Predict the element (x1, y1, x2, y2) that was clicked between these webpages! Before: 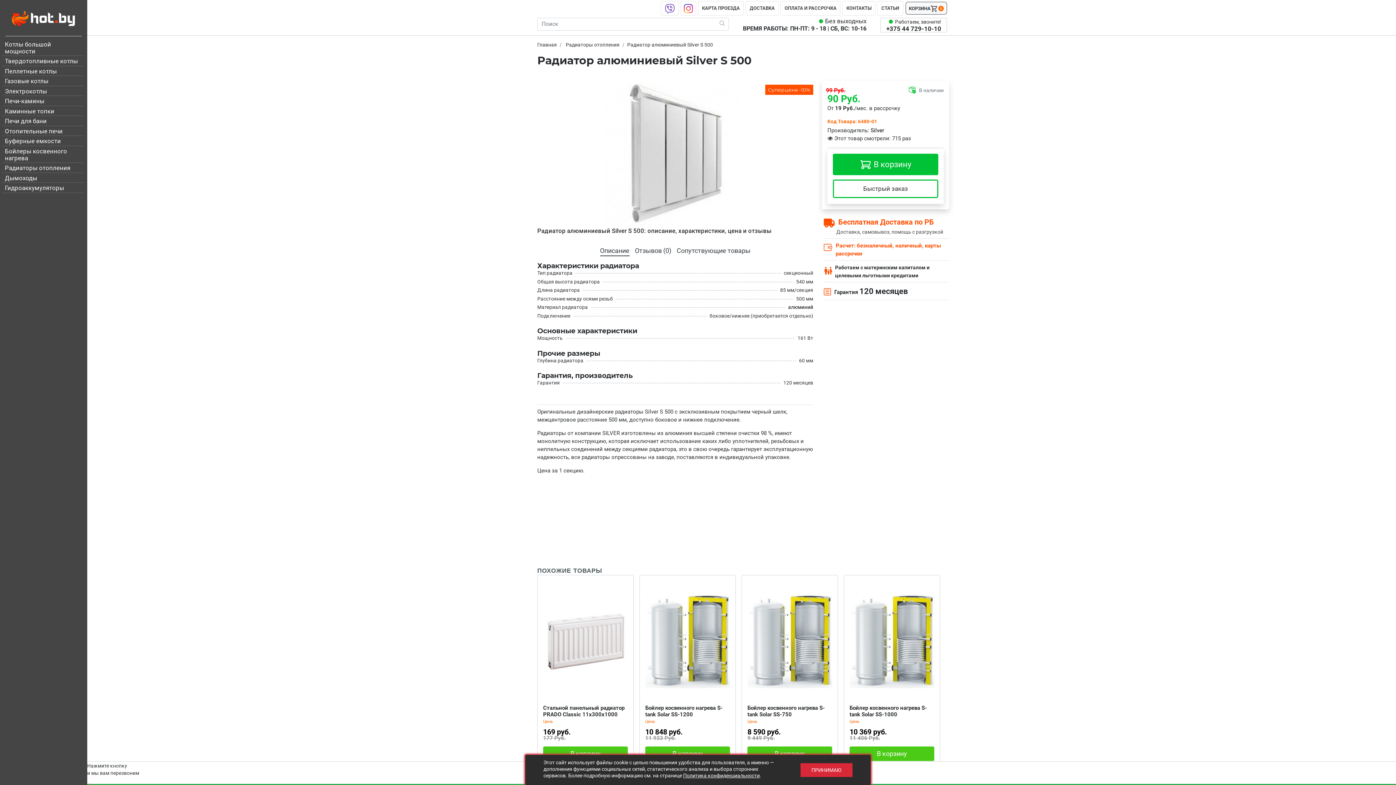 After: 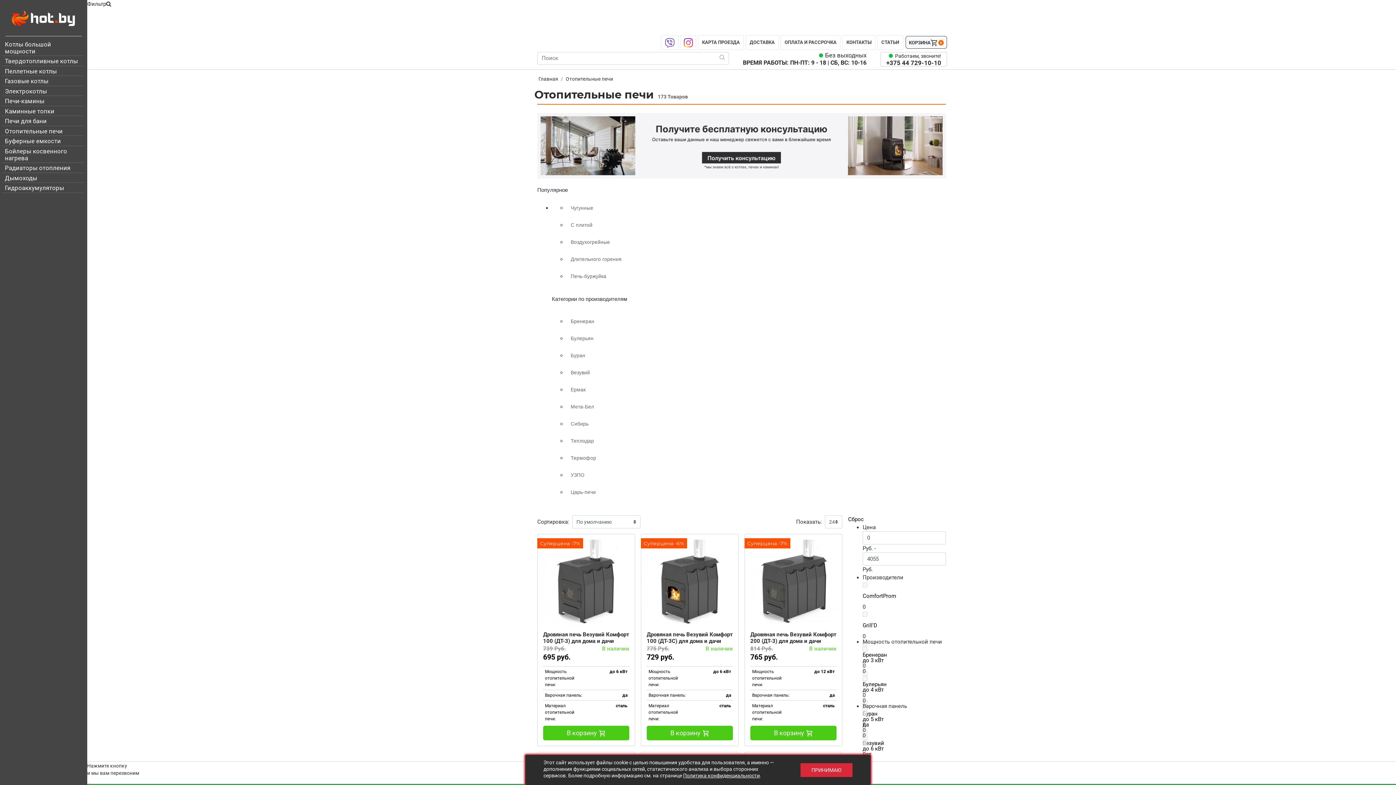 Action: bbox: (2, 126, 83, 136) label: Отопительные печи